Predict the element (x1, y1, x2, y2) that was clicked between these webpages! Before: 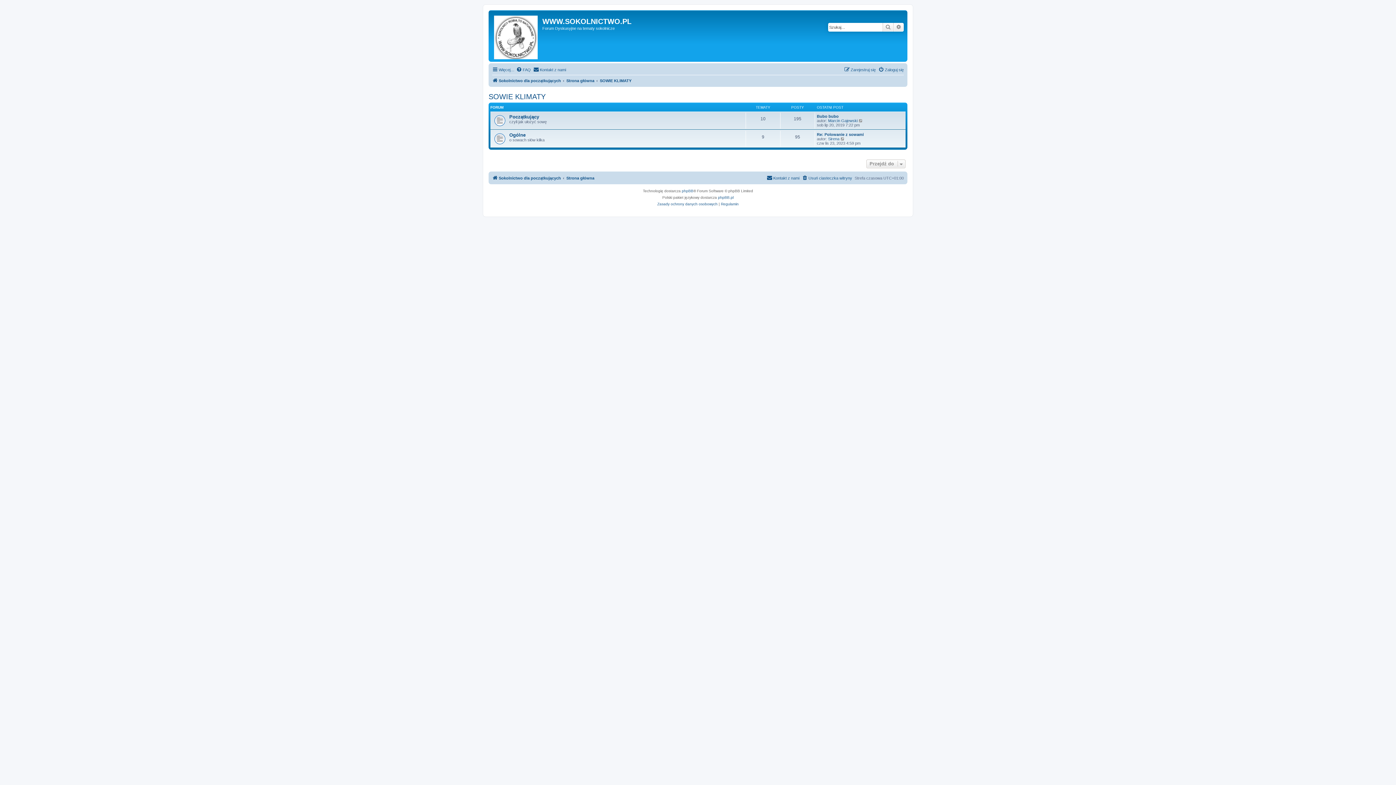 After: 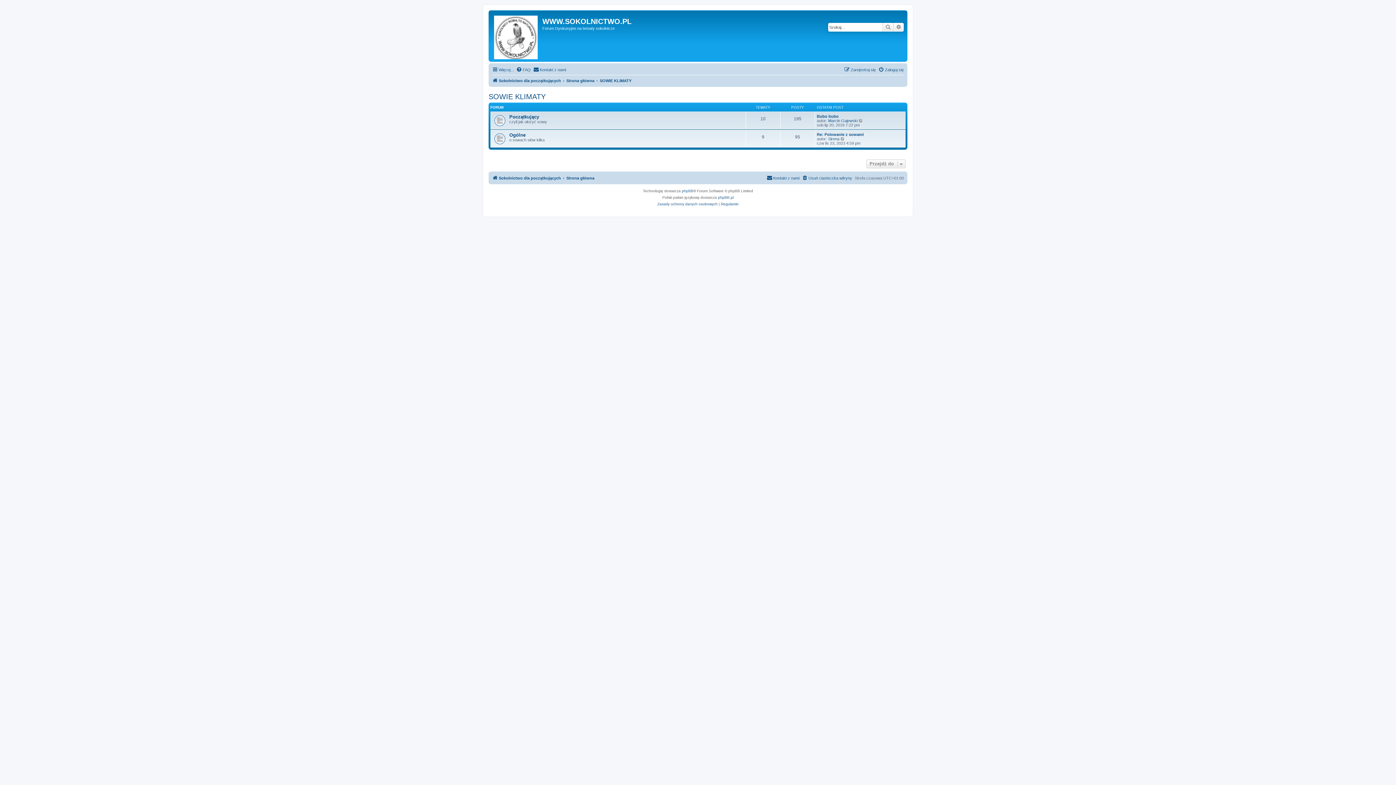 Action: bbox: (488, 92, 545, 101) label: SOWIE KLIMATY